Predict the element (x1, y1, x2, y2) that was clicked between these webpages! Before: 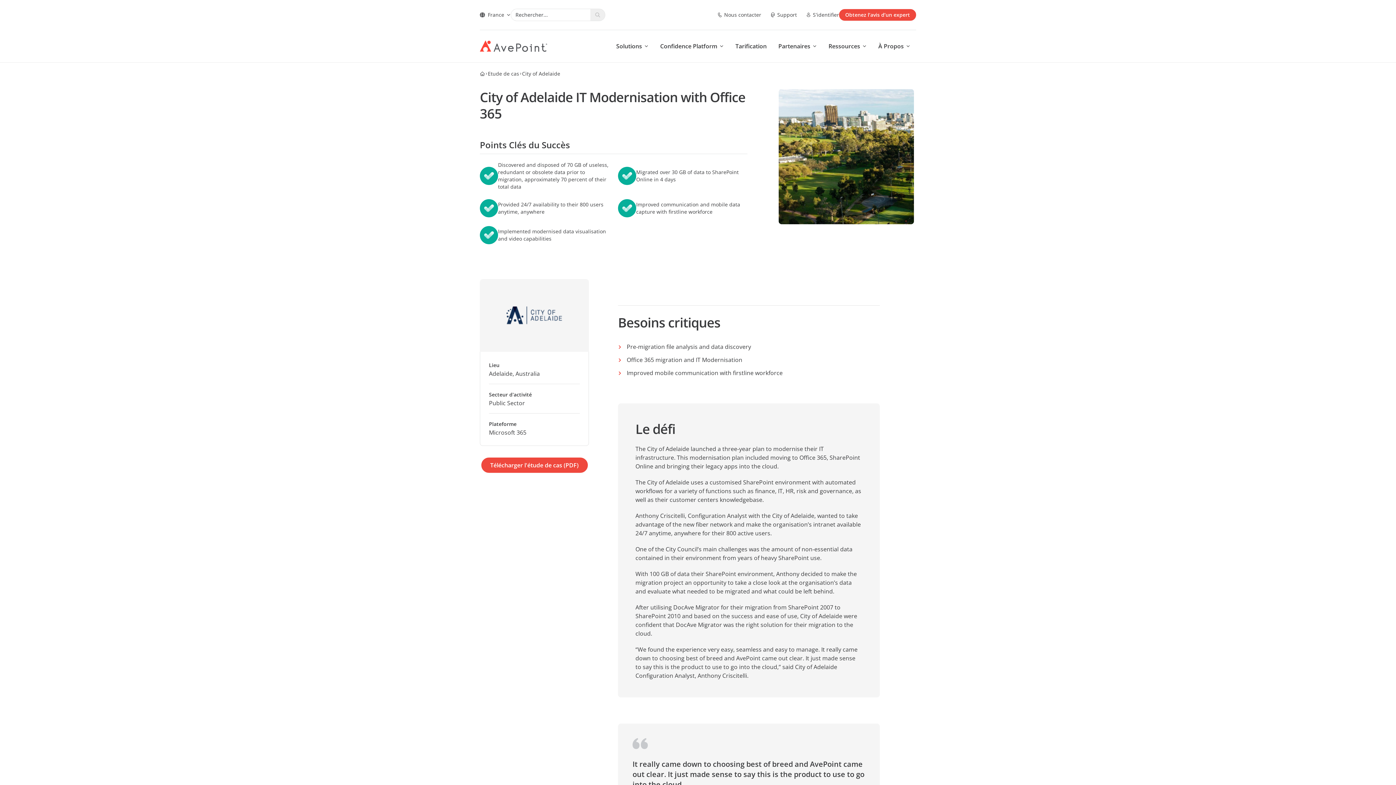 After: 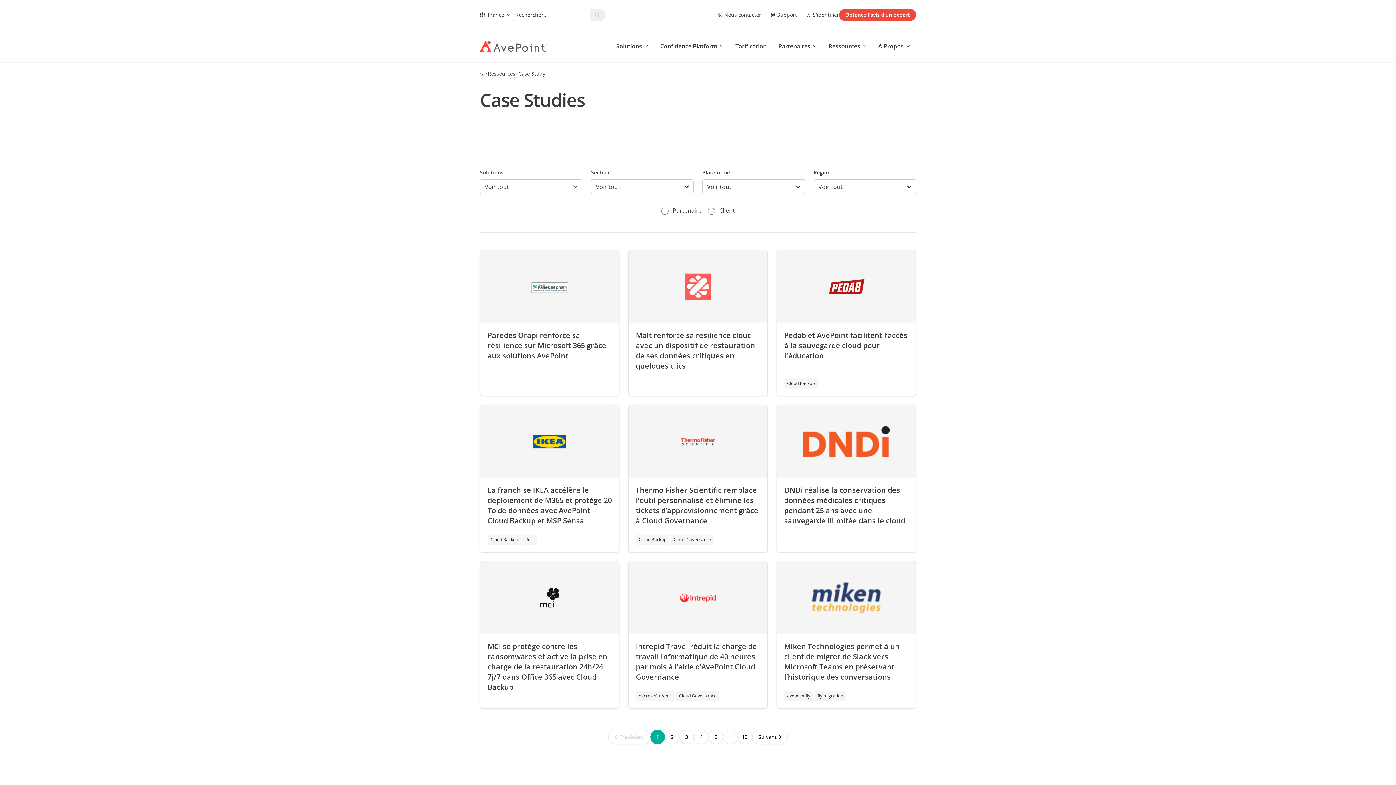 Action: label: Etude de cas bbox: (488, 70, 519, 77)